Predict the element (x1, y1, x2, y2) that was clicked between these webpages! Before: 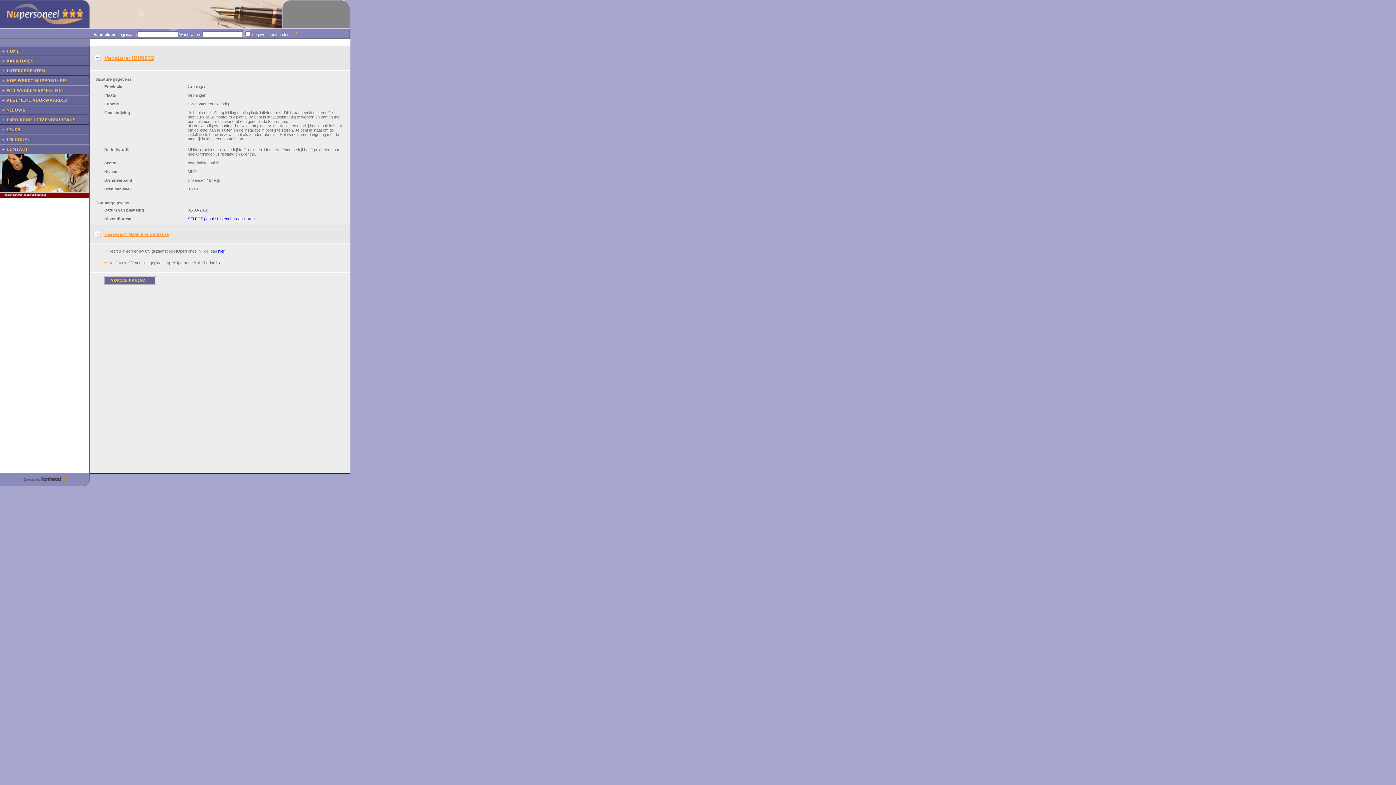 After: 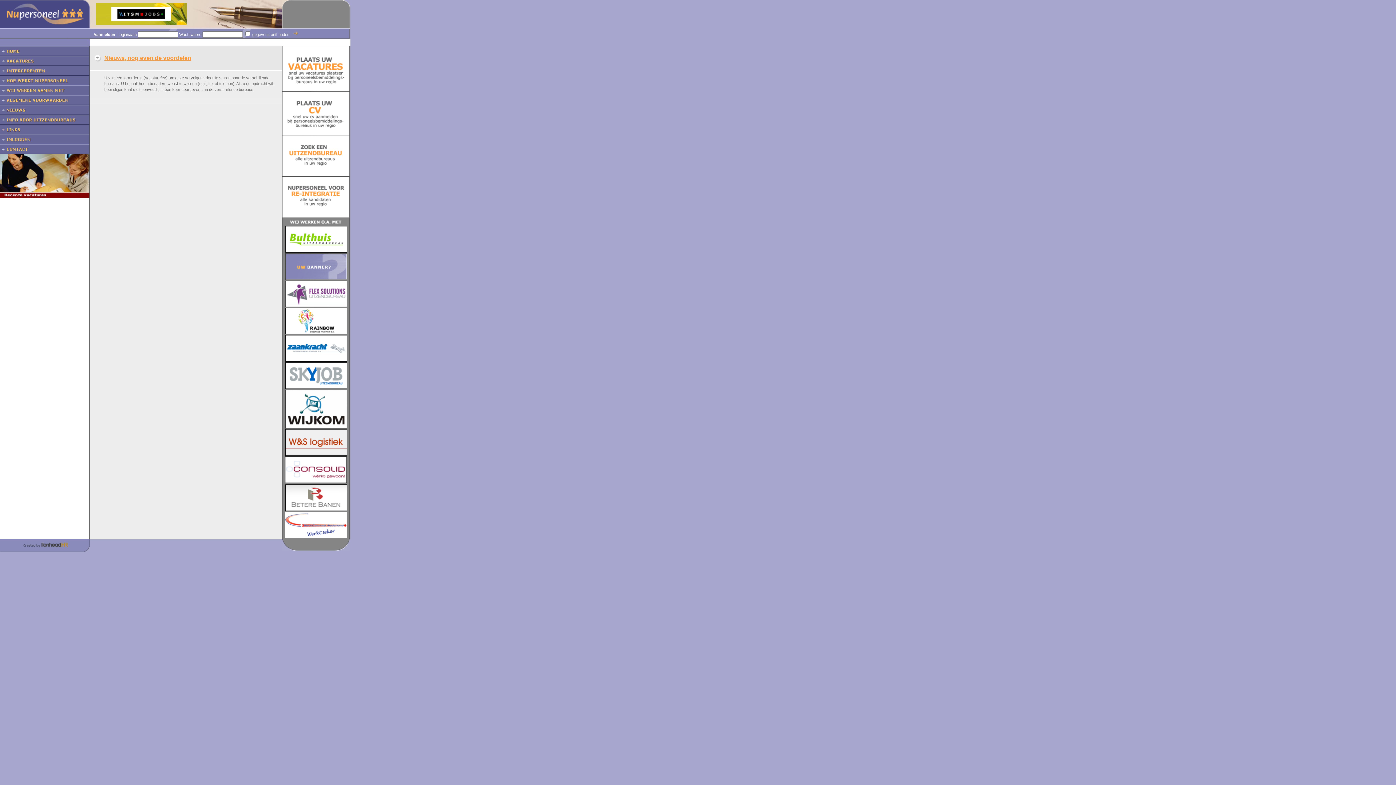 Action: bbox: (0, 111, 89, 115)